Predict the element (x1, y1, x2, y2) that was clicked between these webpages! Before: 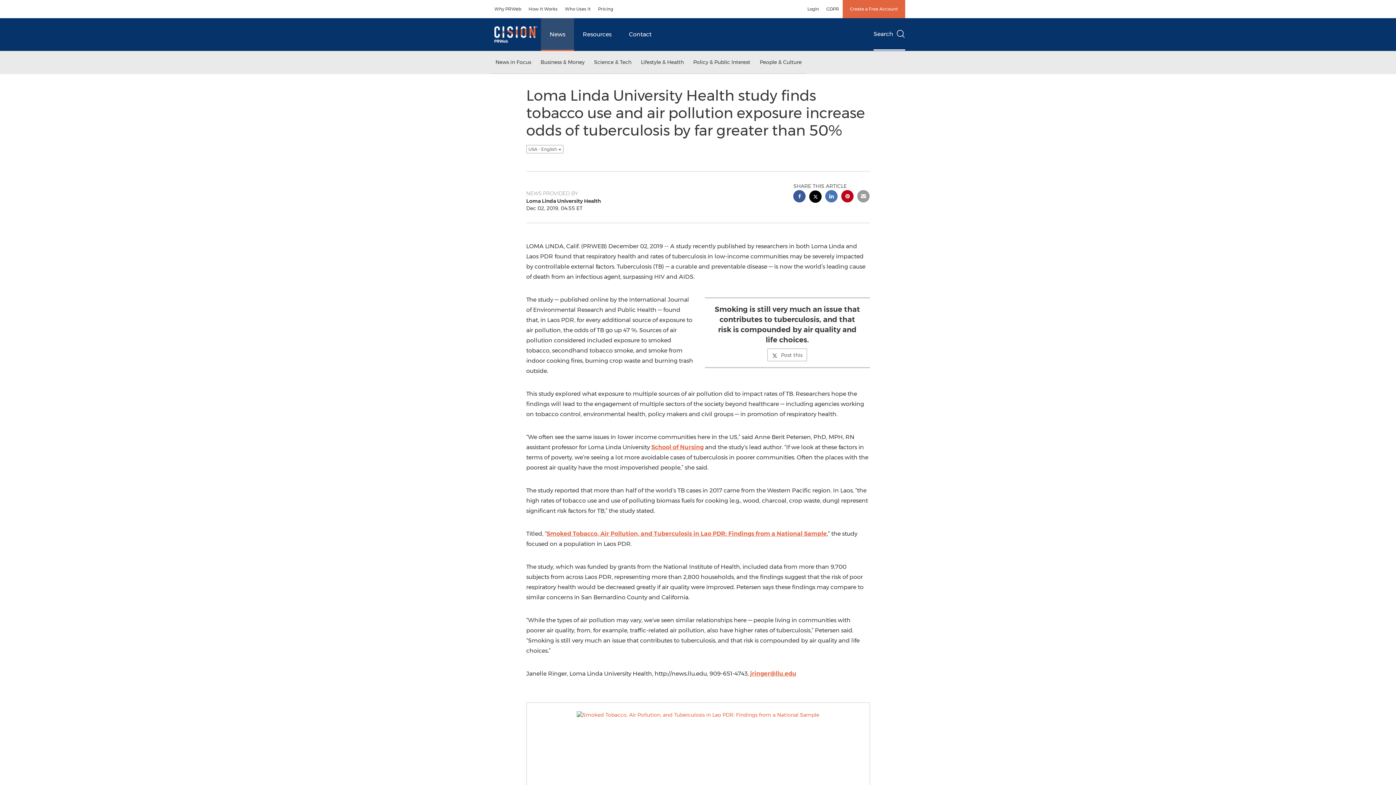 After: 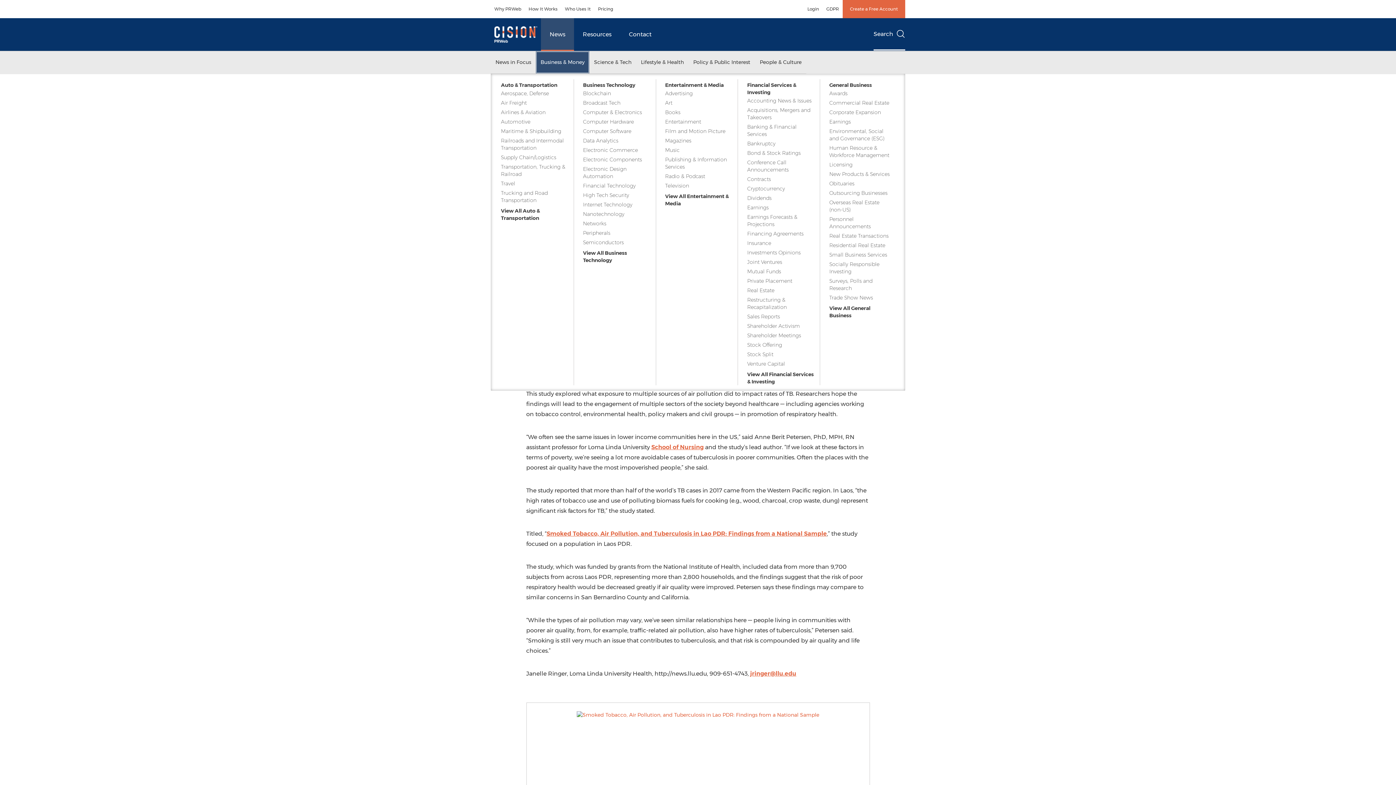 Action: bbox: (536, 51, 589, 73) label: Business & Money